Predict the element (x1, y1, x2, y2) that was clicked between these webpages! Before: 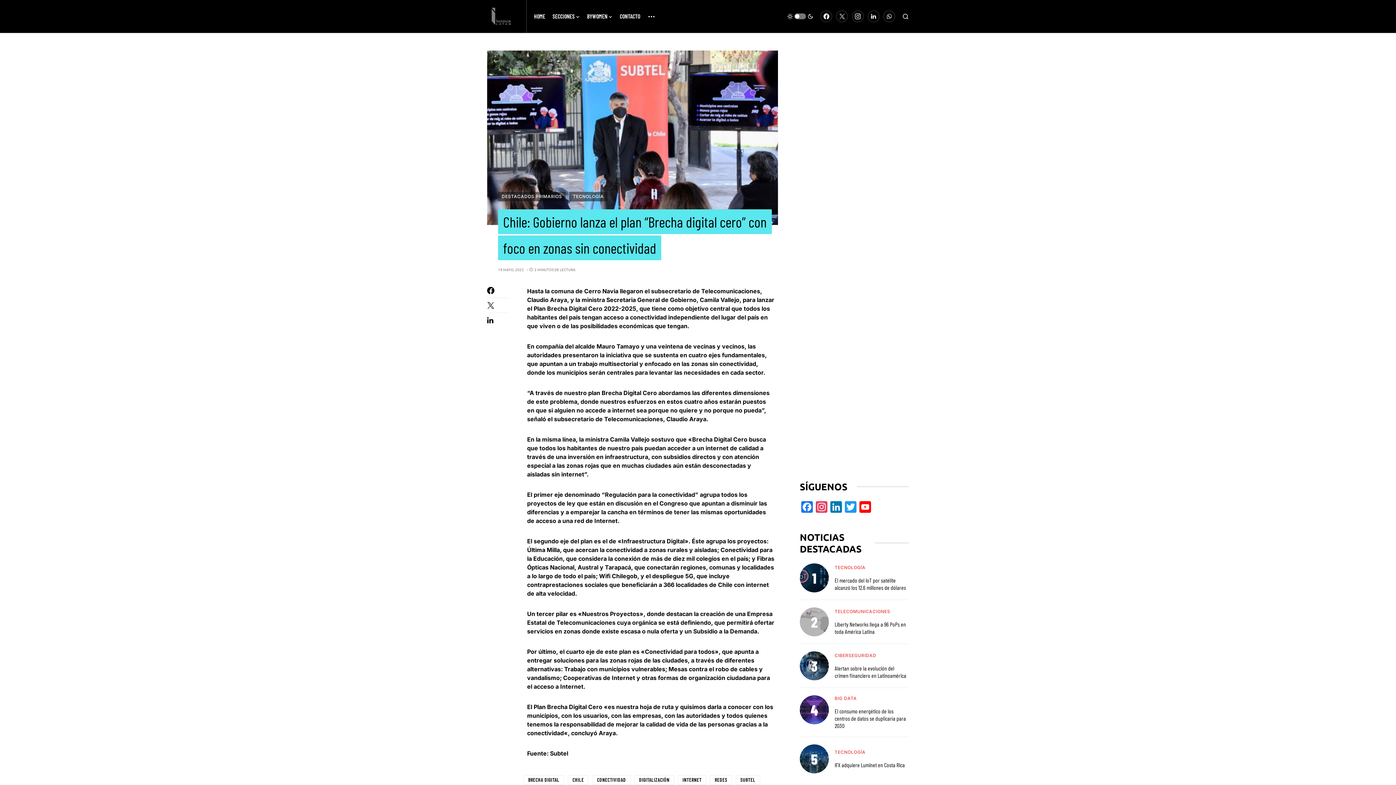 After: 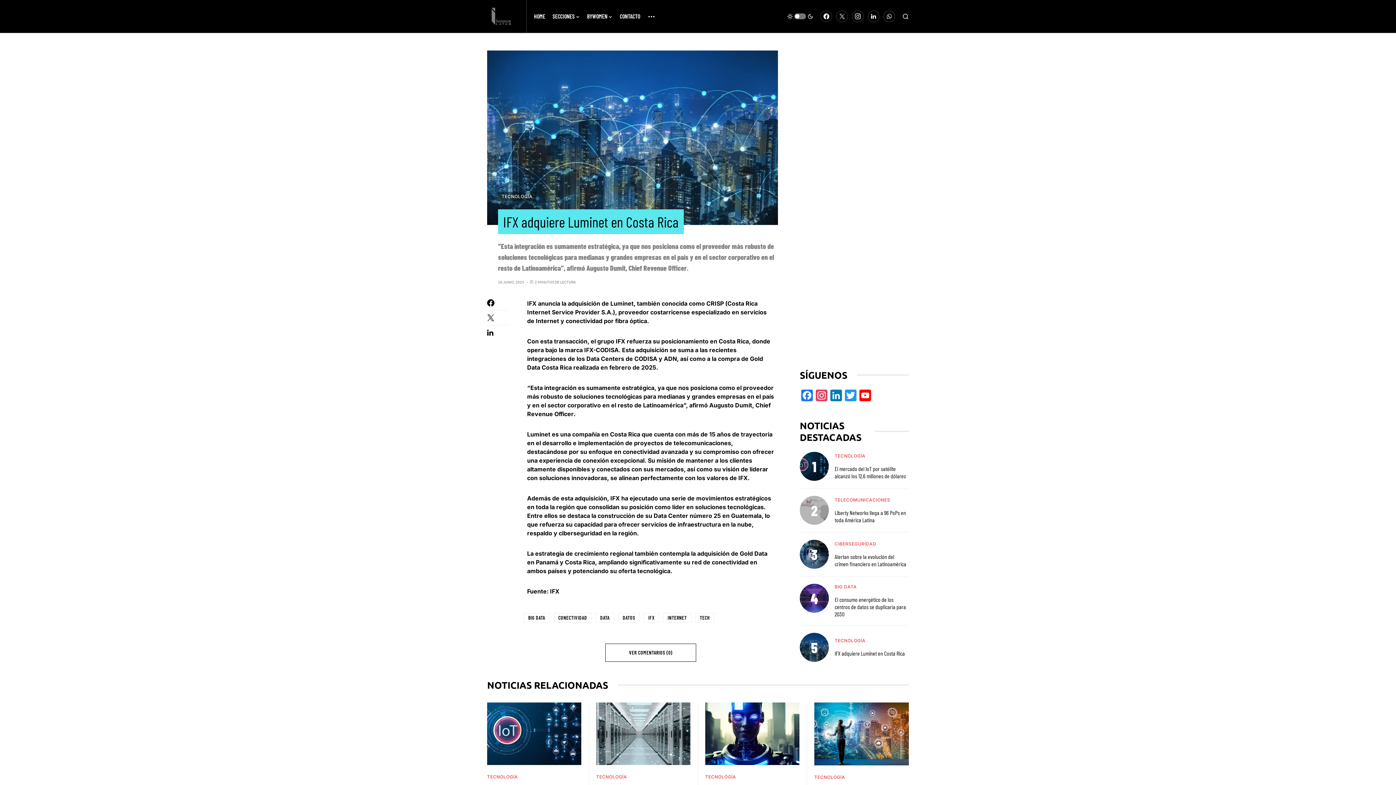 Action: bbox: (834, 761, 905, 768) label: IFX adquiere Luminet en Costa Rica